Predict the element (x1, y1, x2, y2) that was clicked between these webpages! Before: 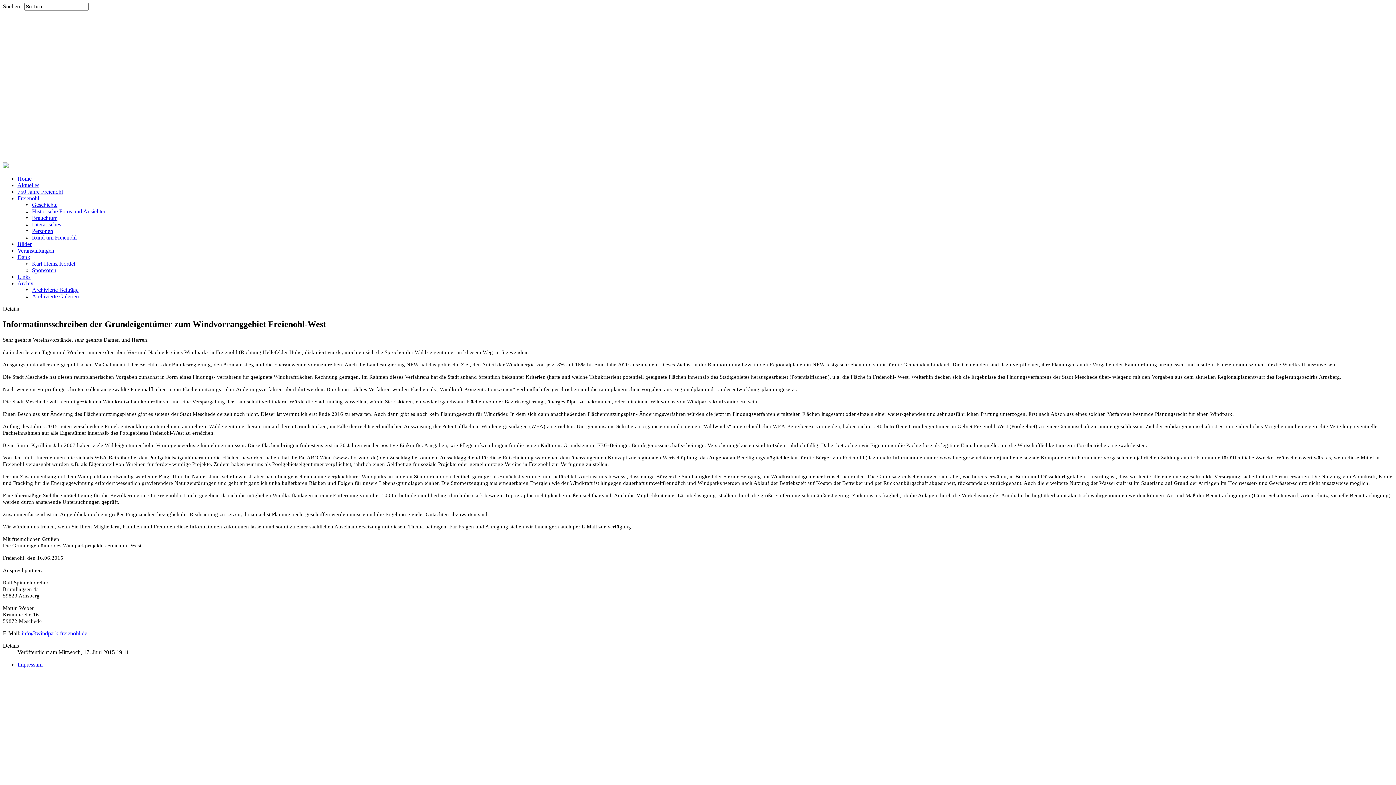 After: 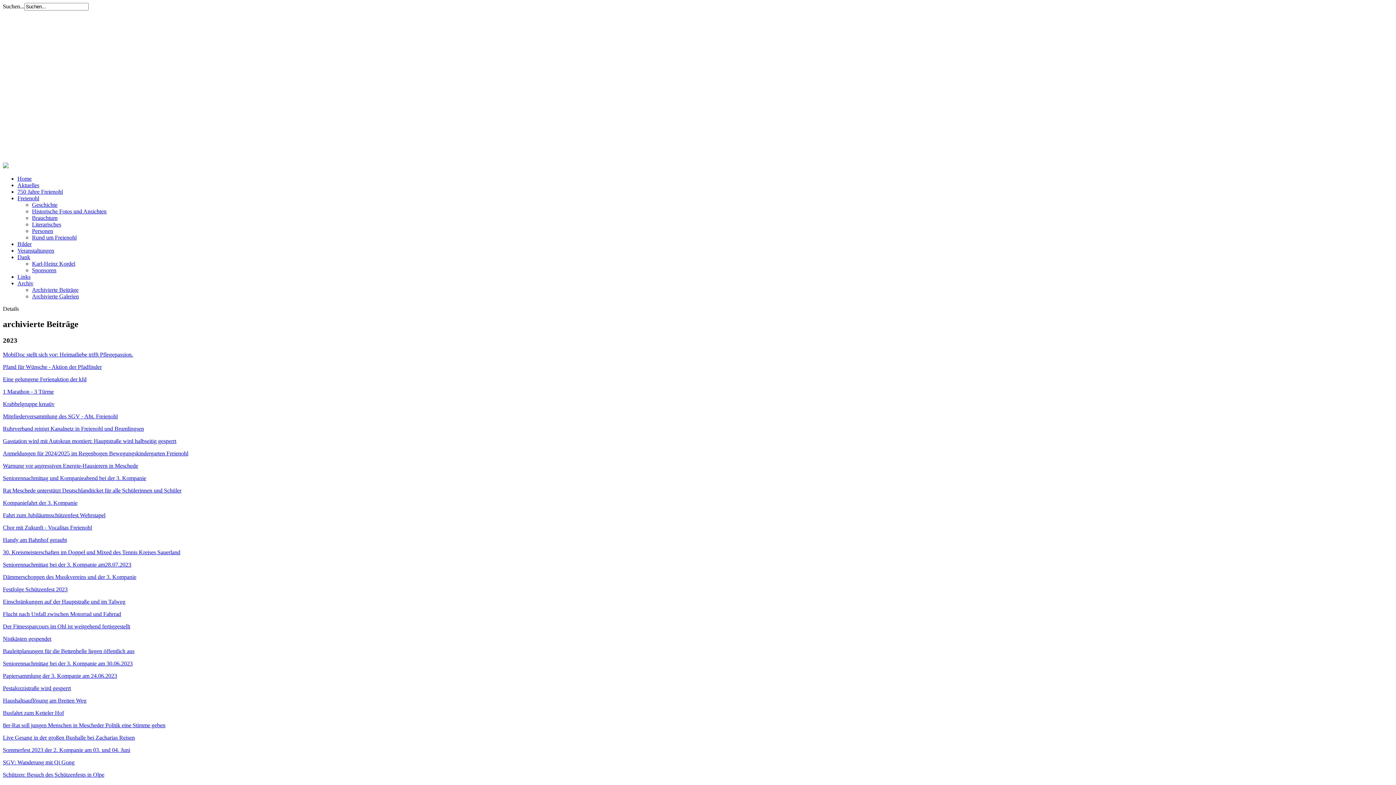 Action: label: Archivierte Beiträge bbox: (32, 286, 78, 293)